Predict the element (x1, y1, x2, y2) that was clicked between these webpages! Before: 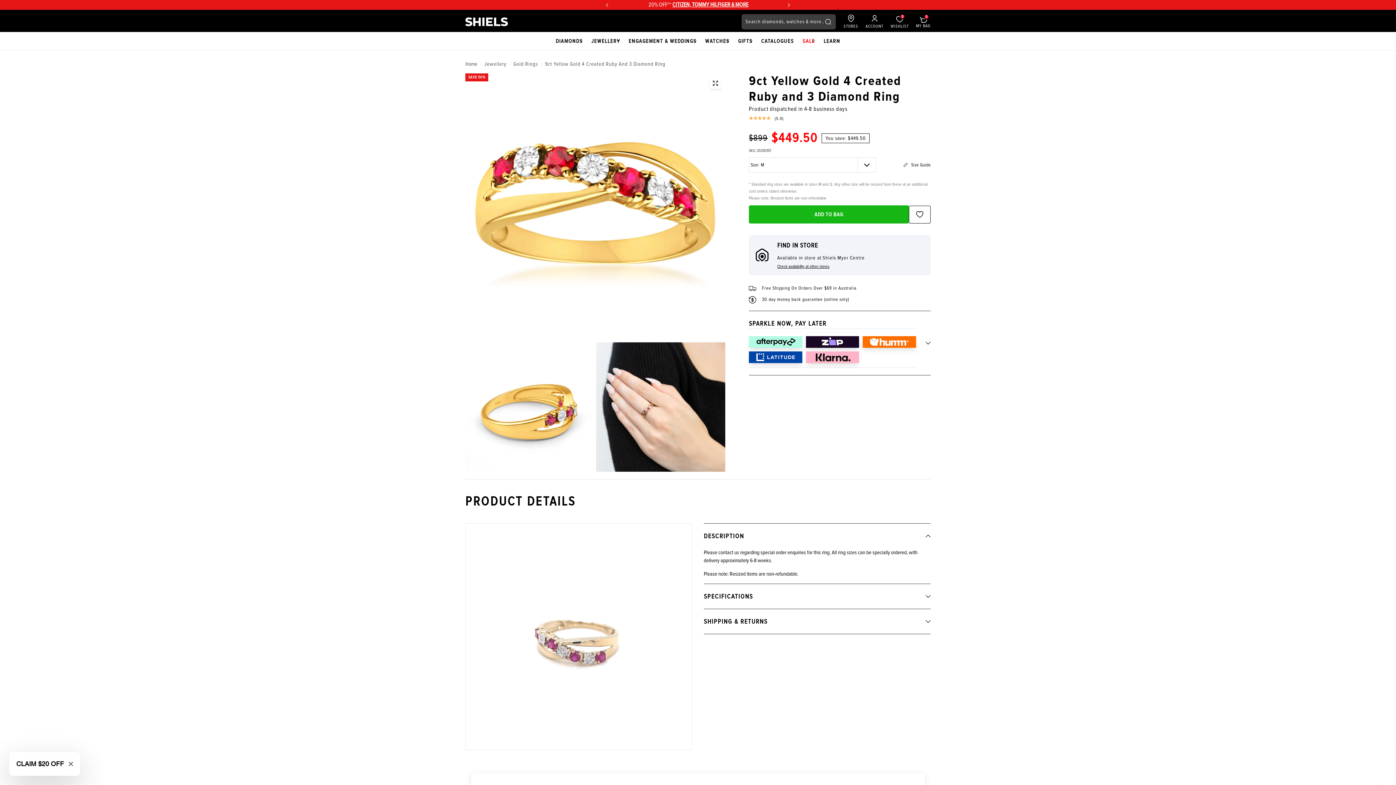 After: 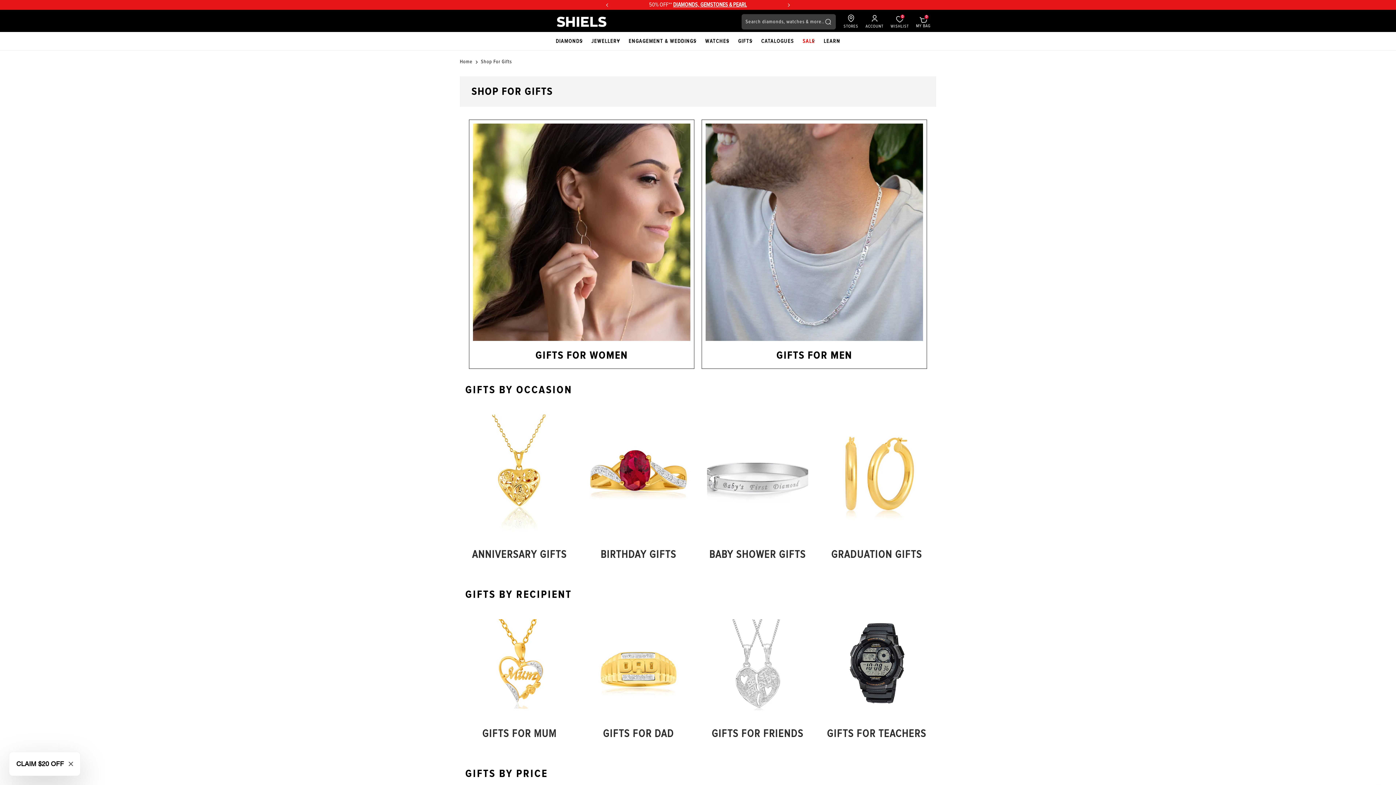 Action: label: GIFTS bbox: (738, 36, 752, 45)